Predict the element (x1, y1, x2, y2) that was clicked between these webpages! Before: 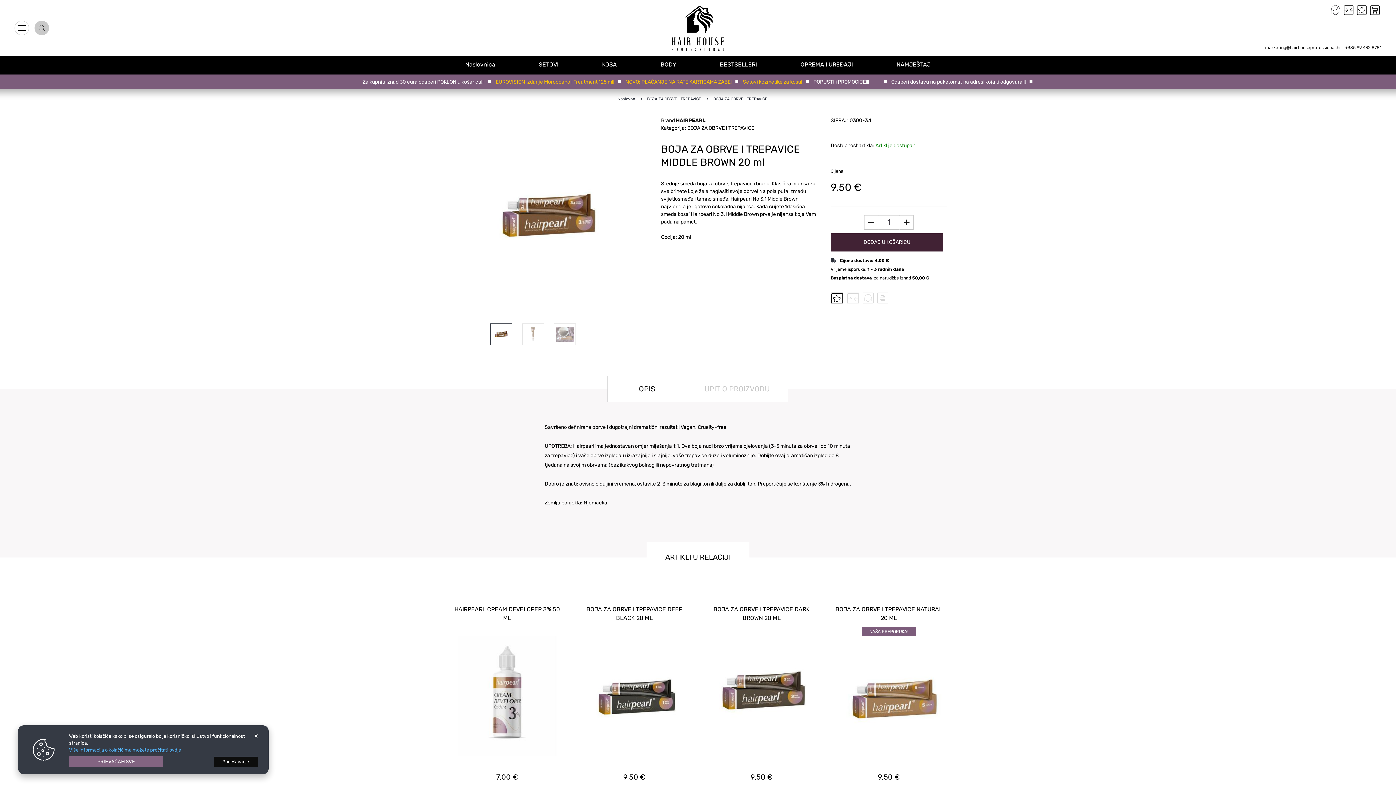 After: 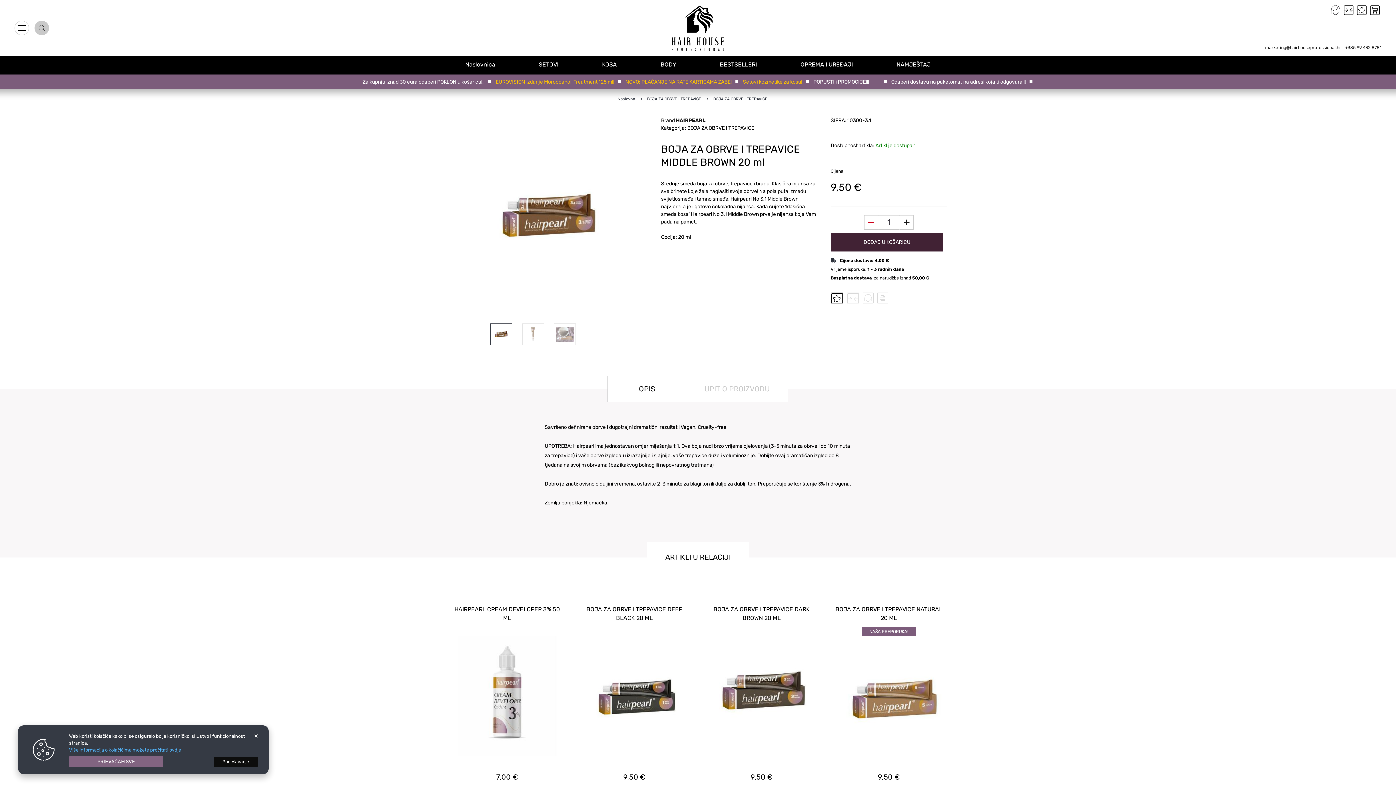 Action: bbox: (864, 215, 878, 229)